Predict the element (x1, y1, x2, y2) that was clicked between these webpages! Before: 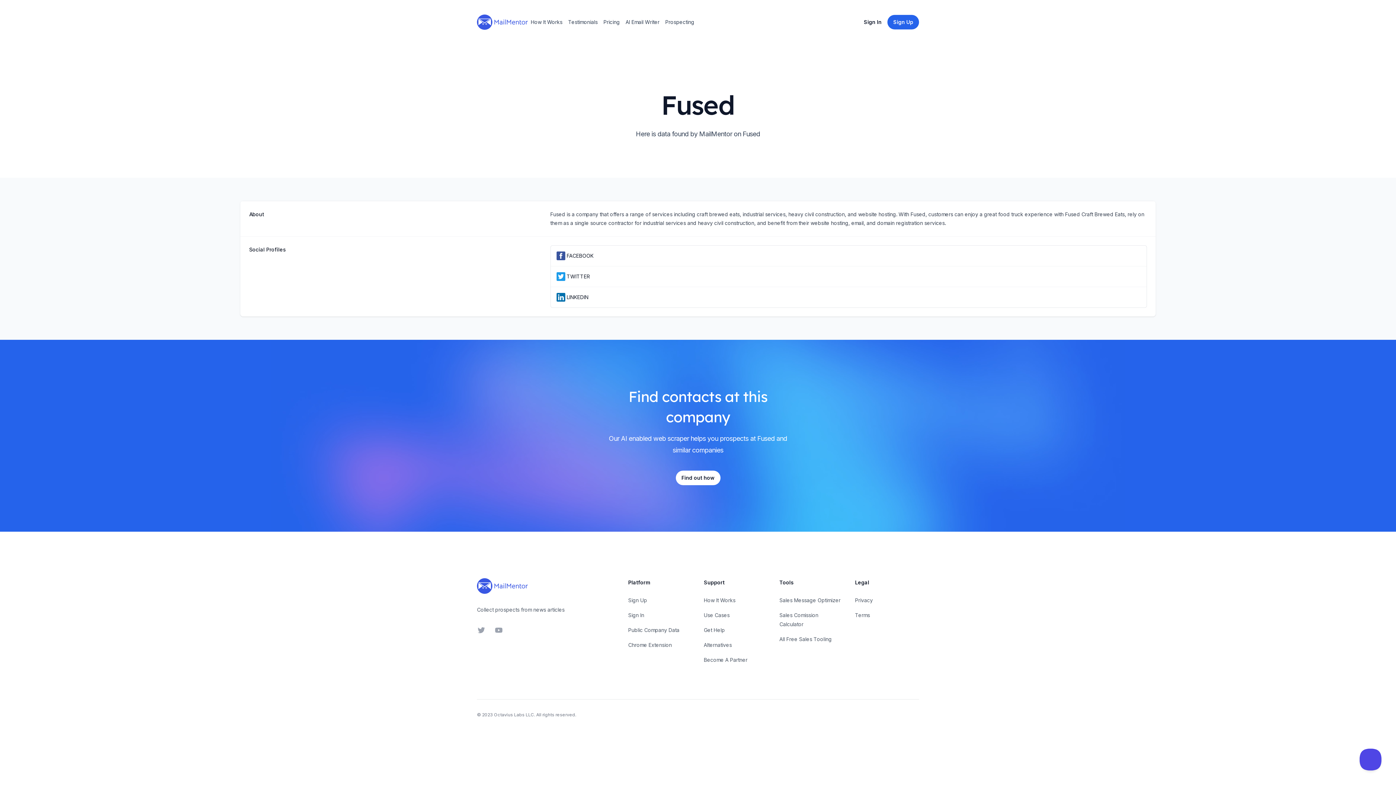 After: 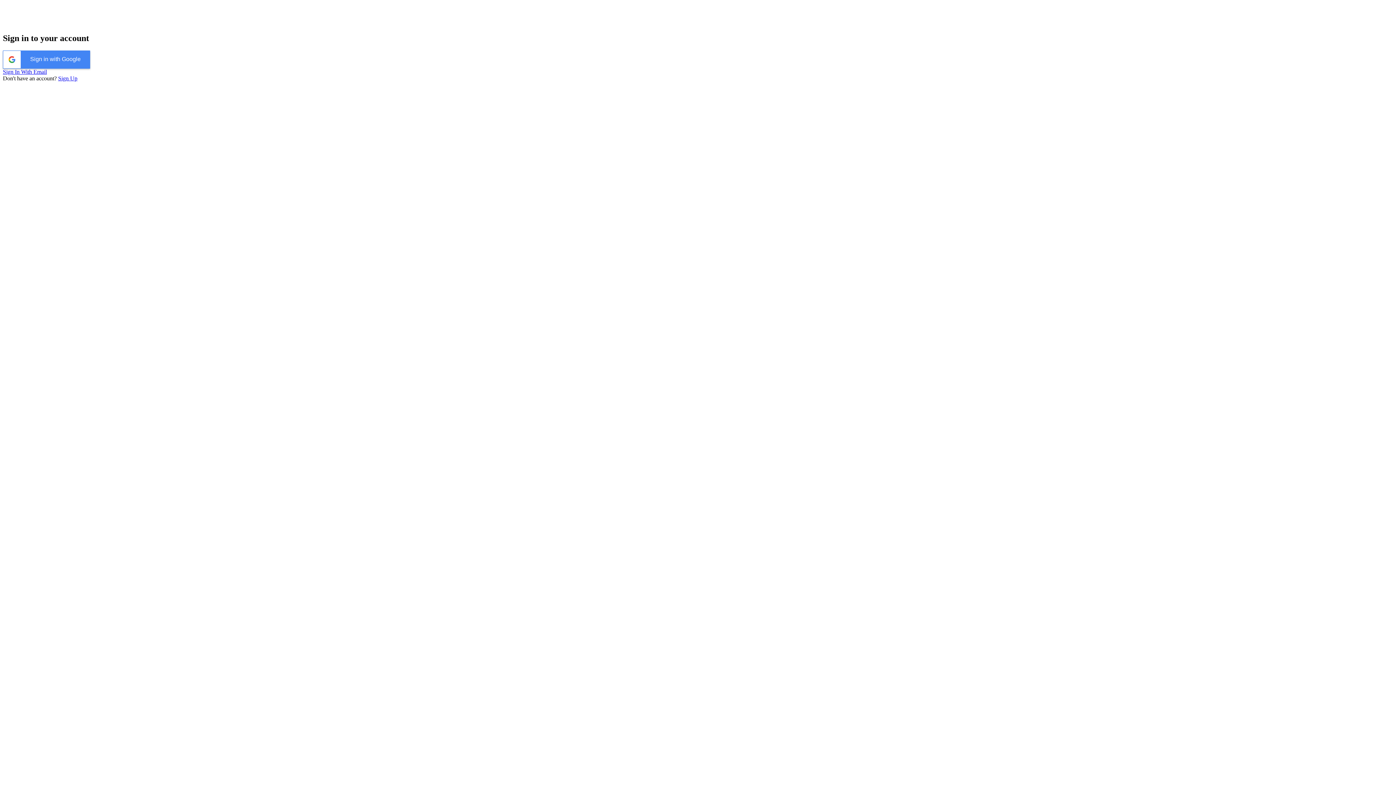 Action: label: Sign In bbox: (858, 14, 887, 29)